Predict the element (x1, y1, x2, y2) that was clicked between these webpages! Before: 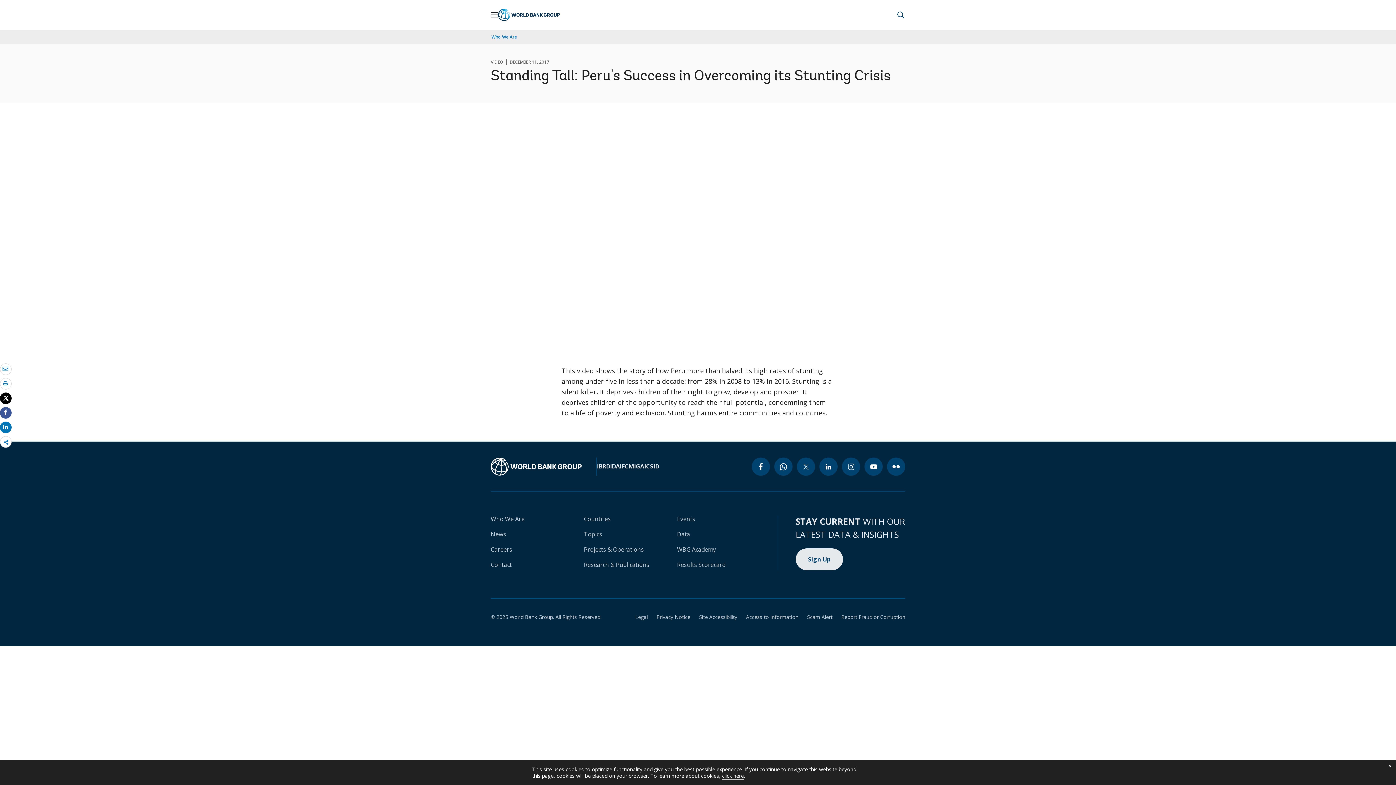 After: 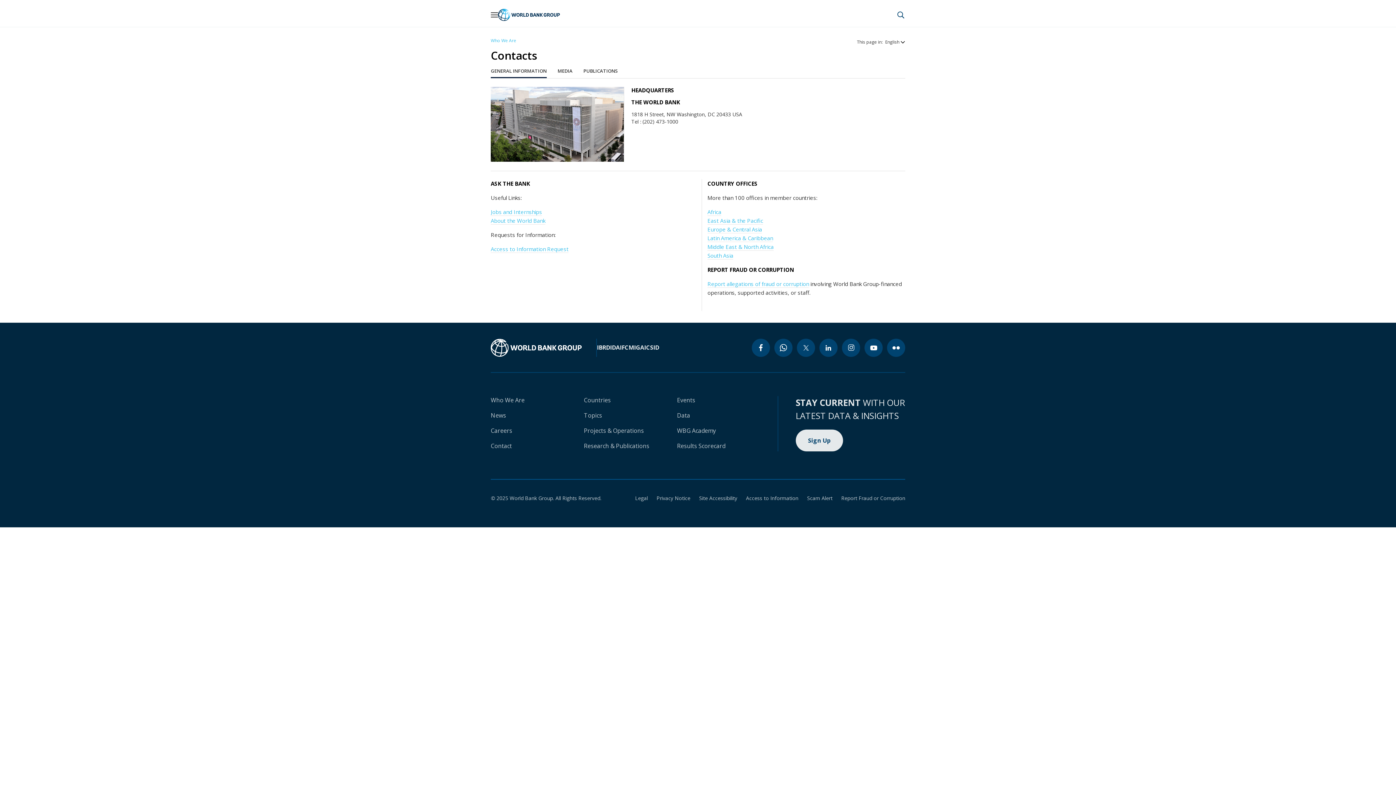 Action: bbox: (490, 561, 512, 569) label: Contact